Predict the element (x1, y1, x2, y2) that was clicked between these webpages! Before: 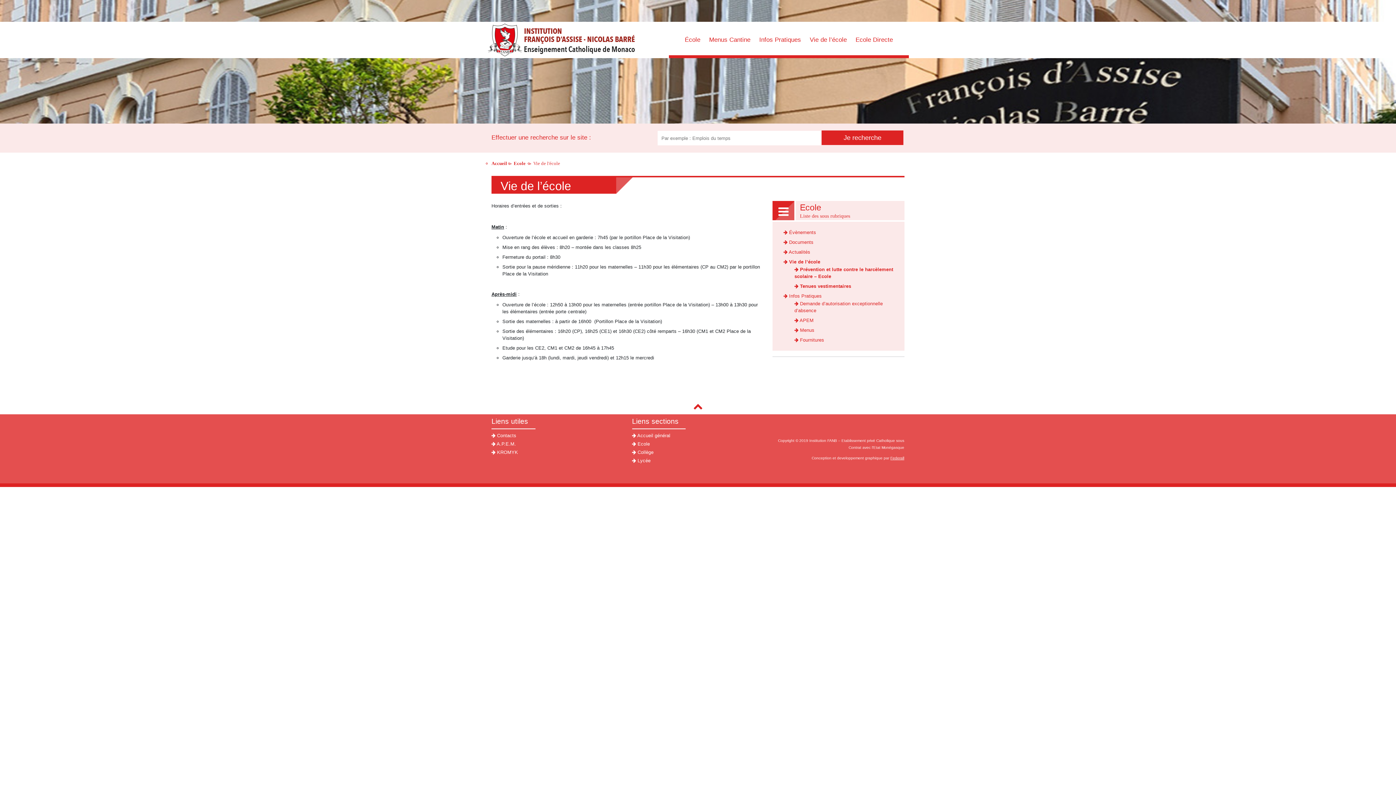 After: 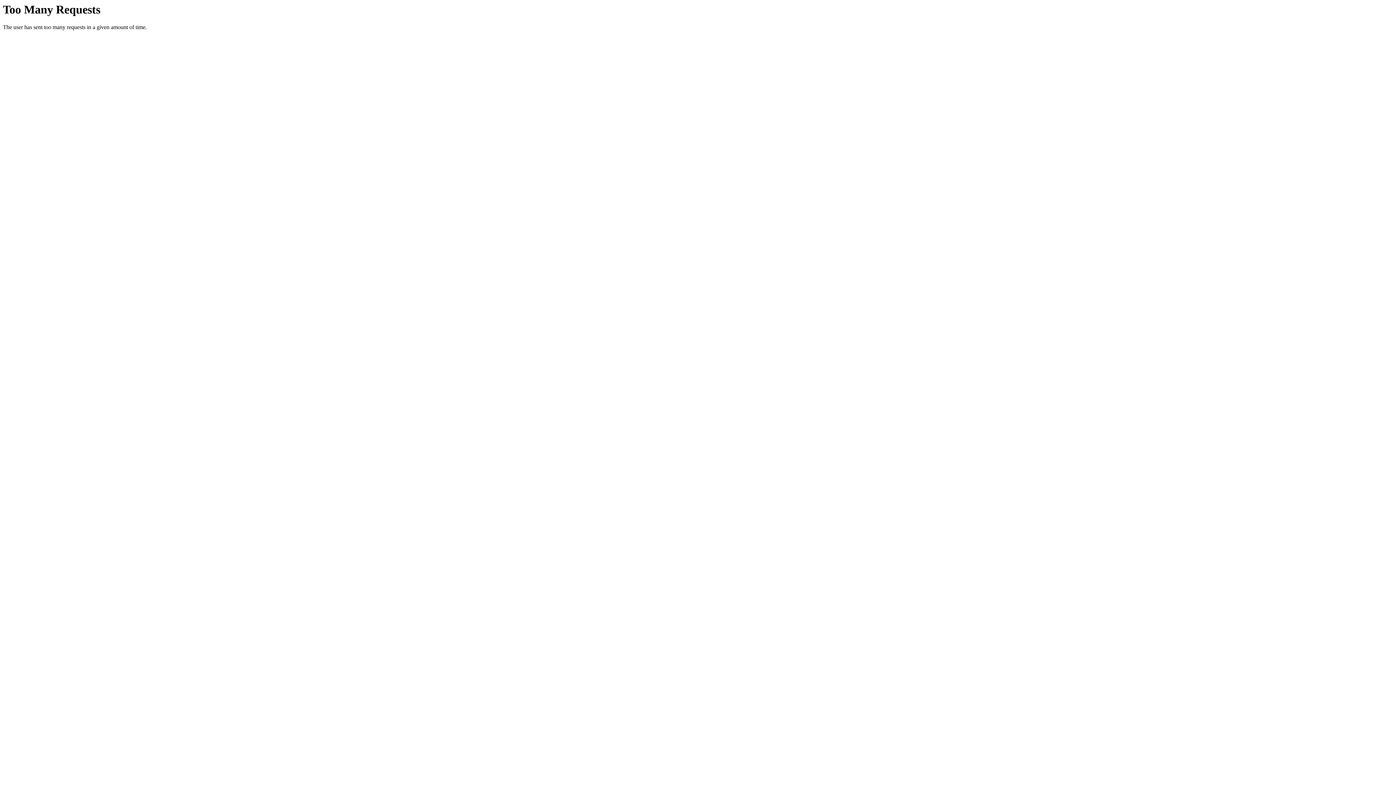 Action: bbox: (491, 449, 518, 455) label:  KROMYK